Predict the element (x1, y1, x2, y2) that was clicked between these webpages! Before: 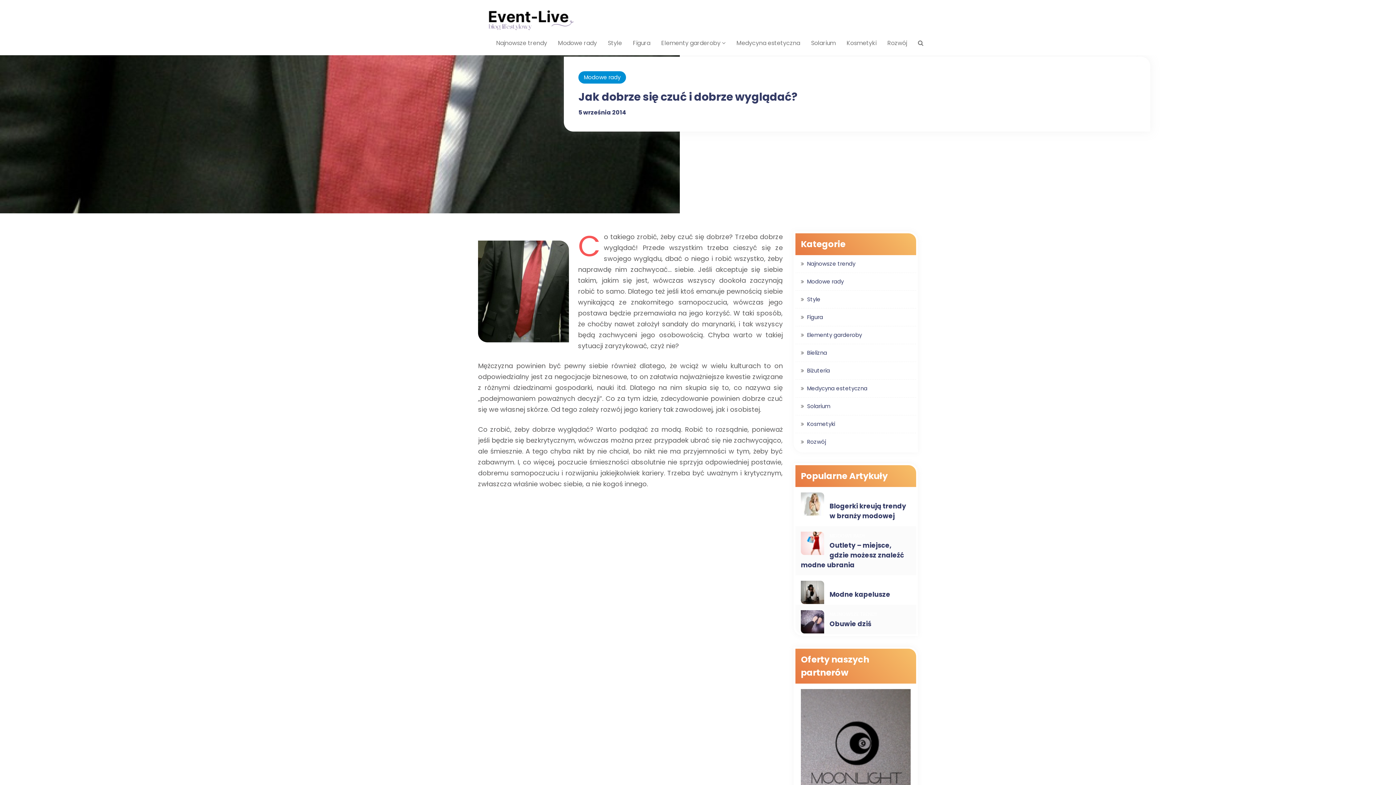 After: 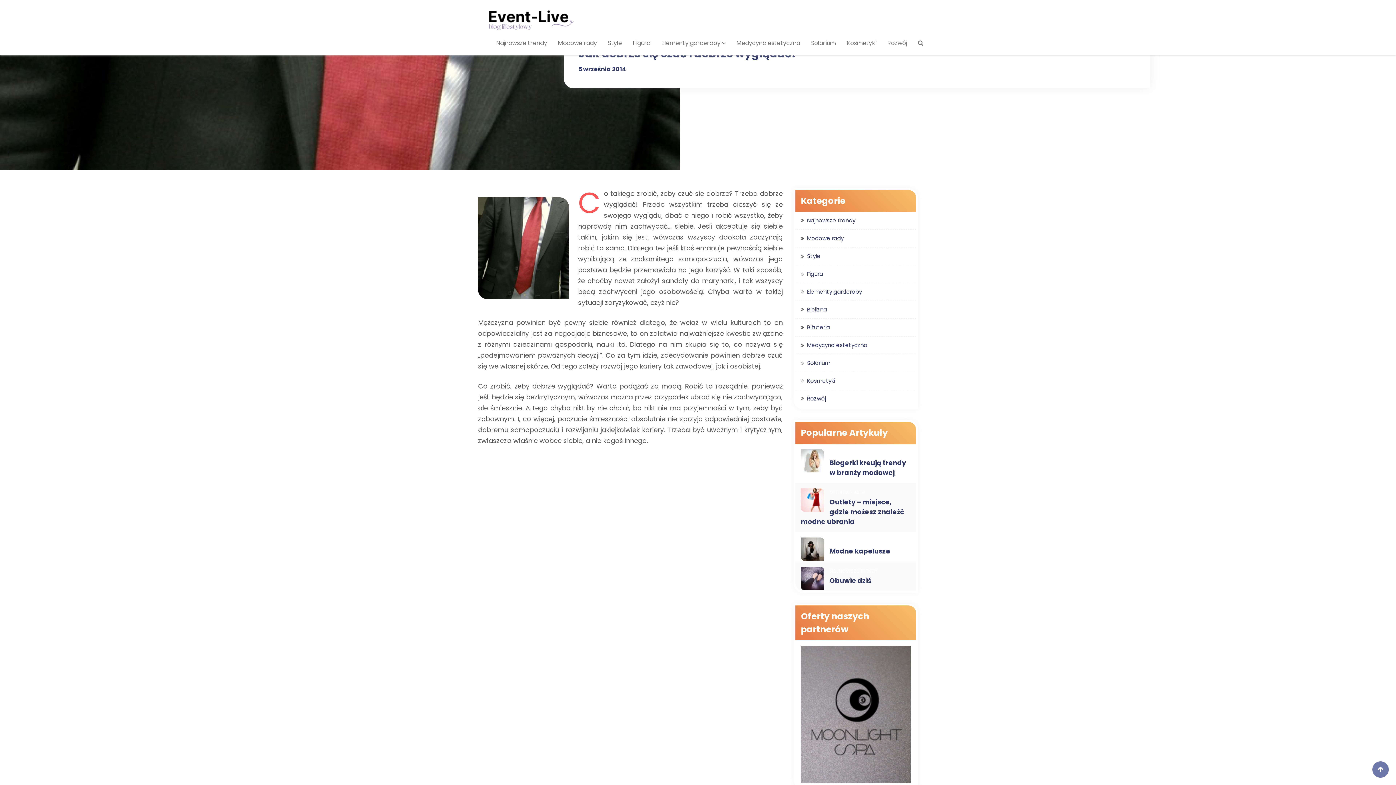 Action: bbox: (801, 689, 910, 828)